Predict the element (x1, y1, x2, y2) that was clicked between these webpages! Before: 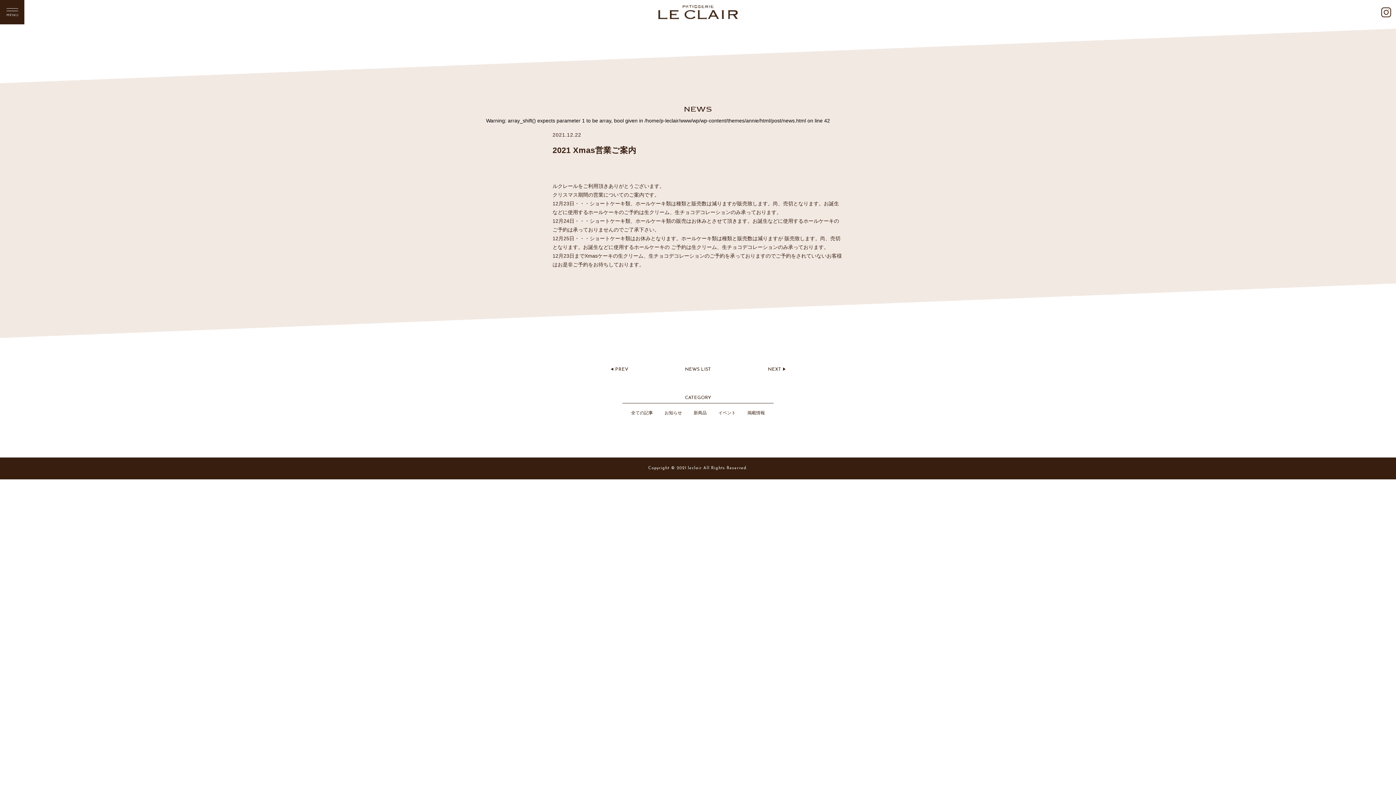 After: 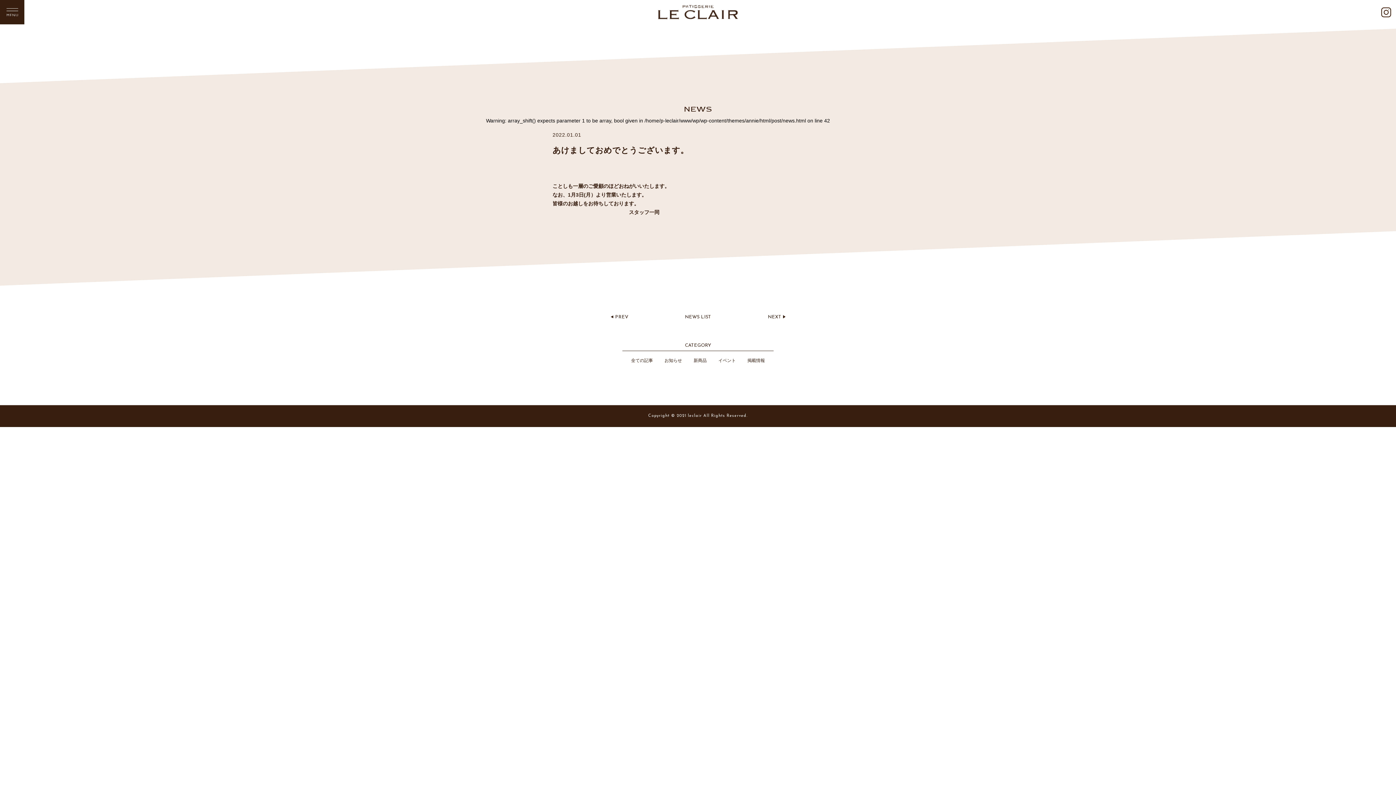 Action: label: NEXT bbox: (768, 367, 785, 372)